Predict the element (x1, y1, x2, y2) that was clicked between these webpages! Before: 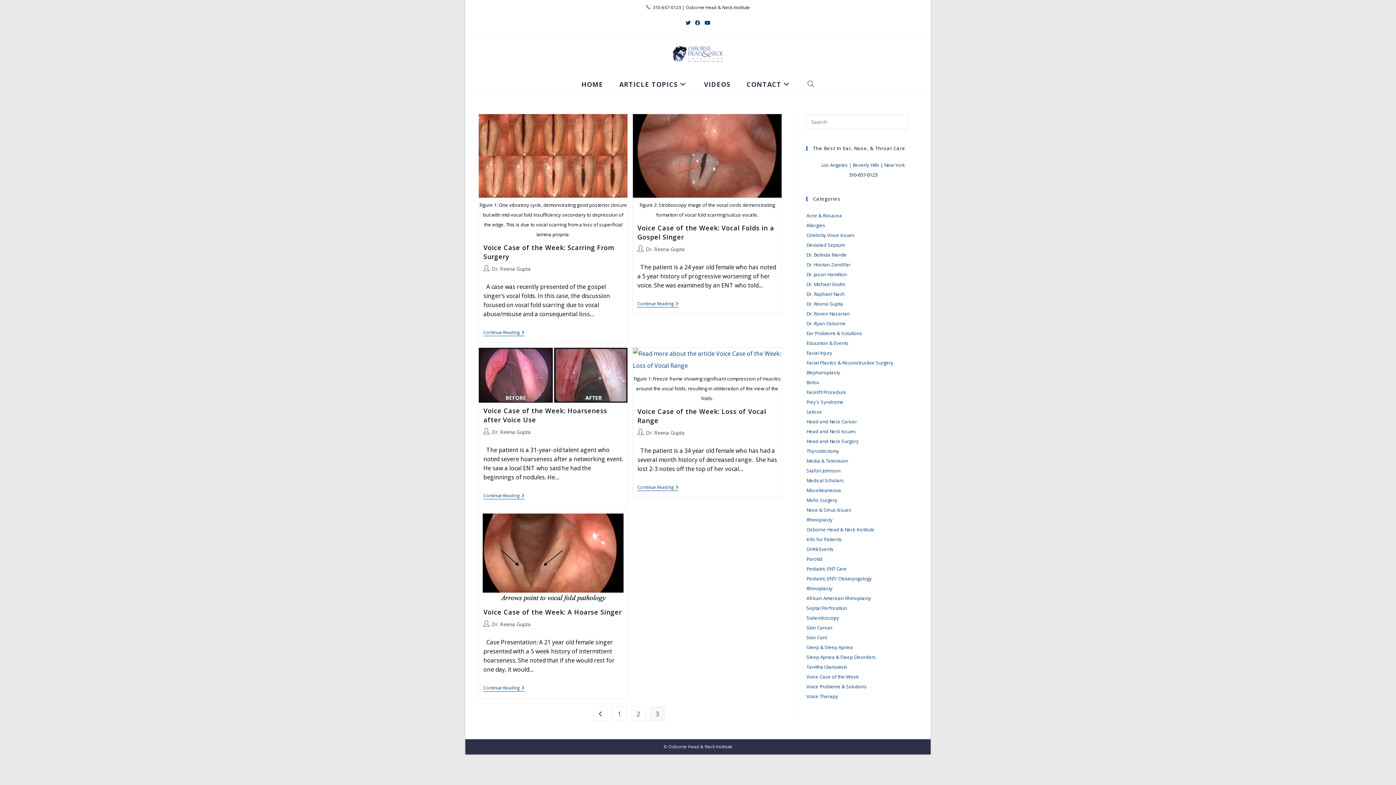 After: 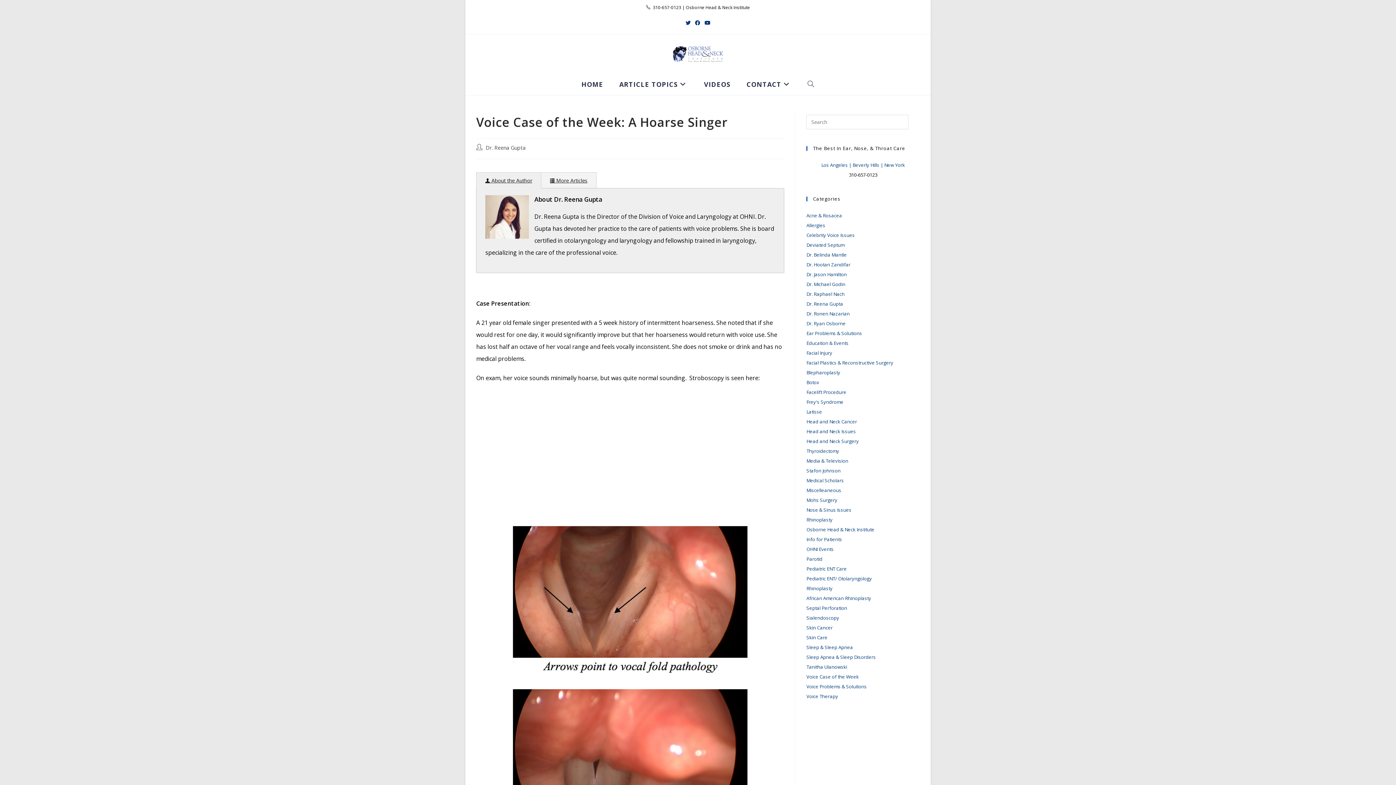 Action: bbox: (479, 511, 627, 604)